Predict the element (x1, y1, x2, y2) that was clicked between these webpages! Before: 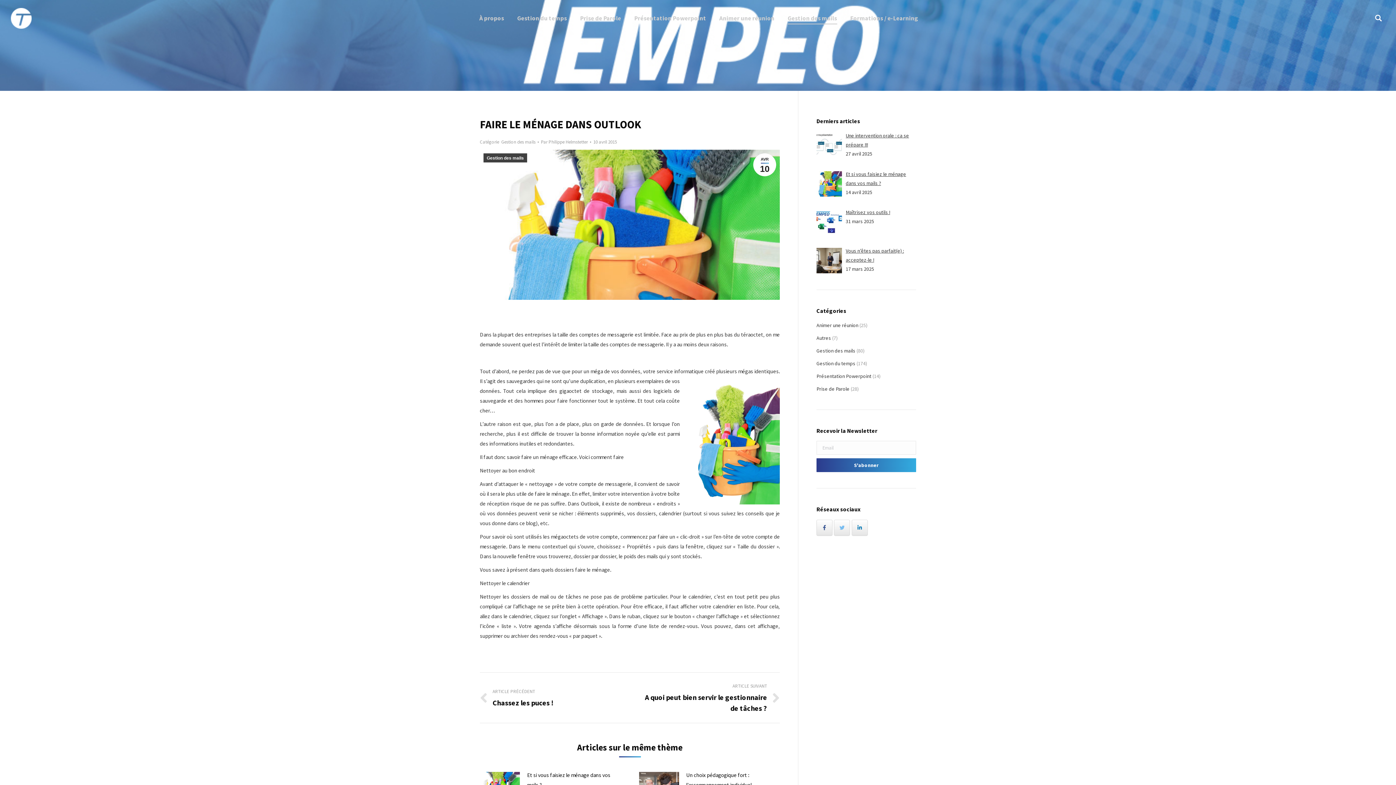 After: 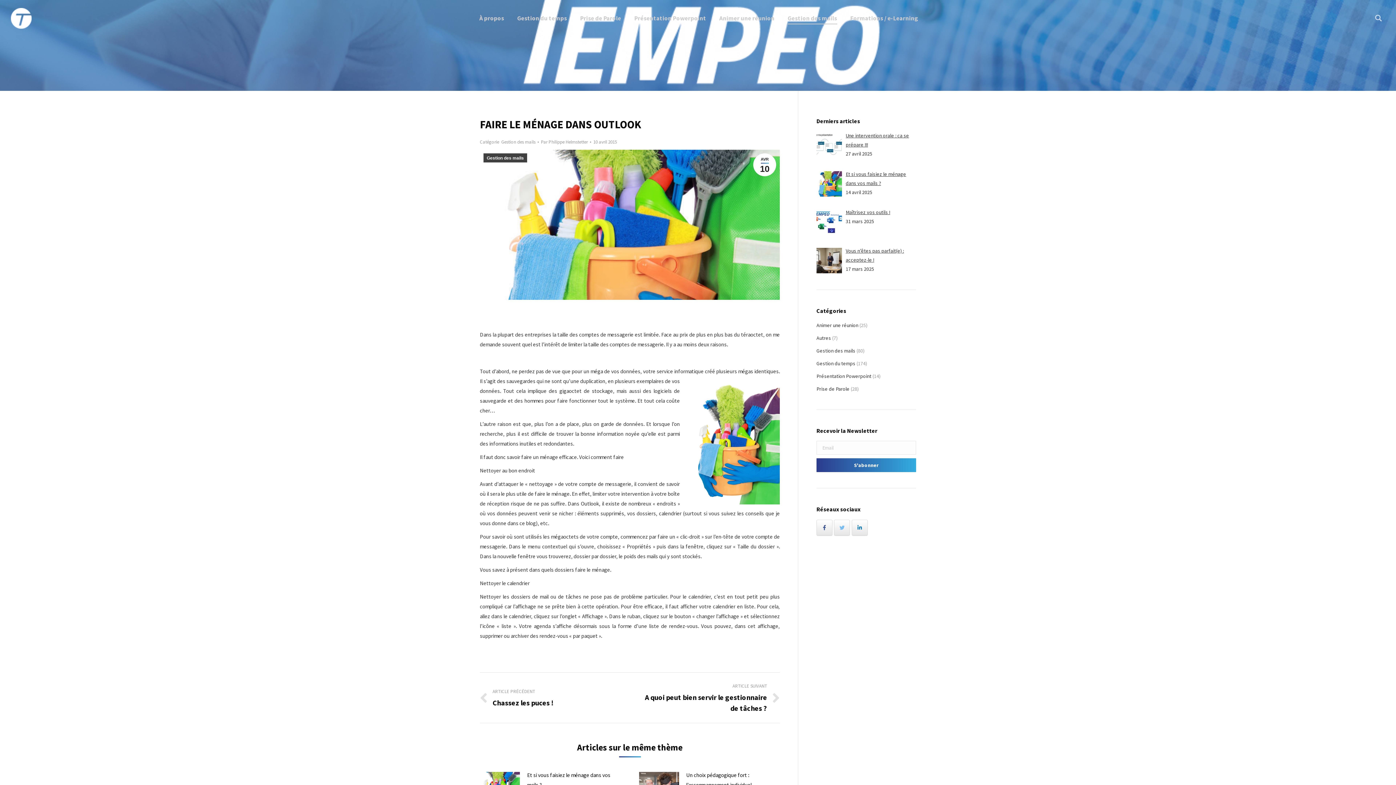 Action: label:   bbox: (1375, 15, 1385, 21)